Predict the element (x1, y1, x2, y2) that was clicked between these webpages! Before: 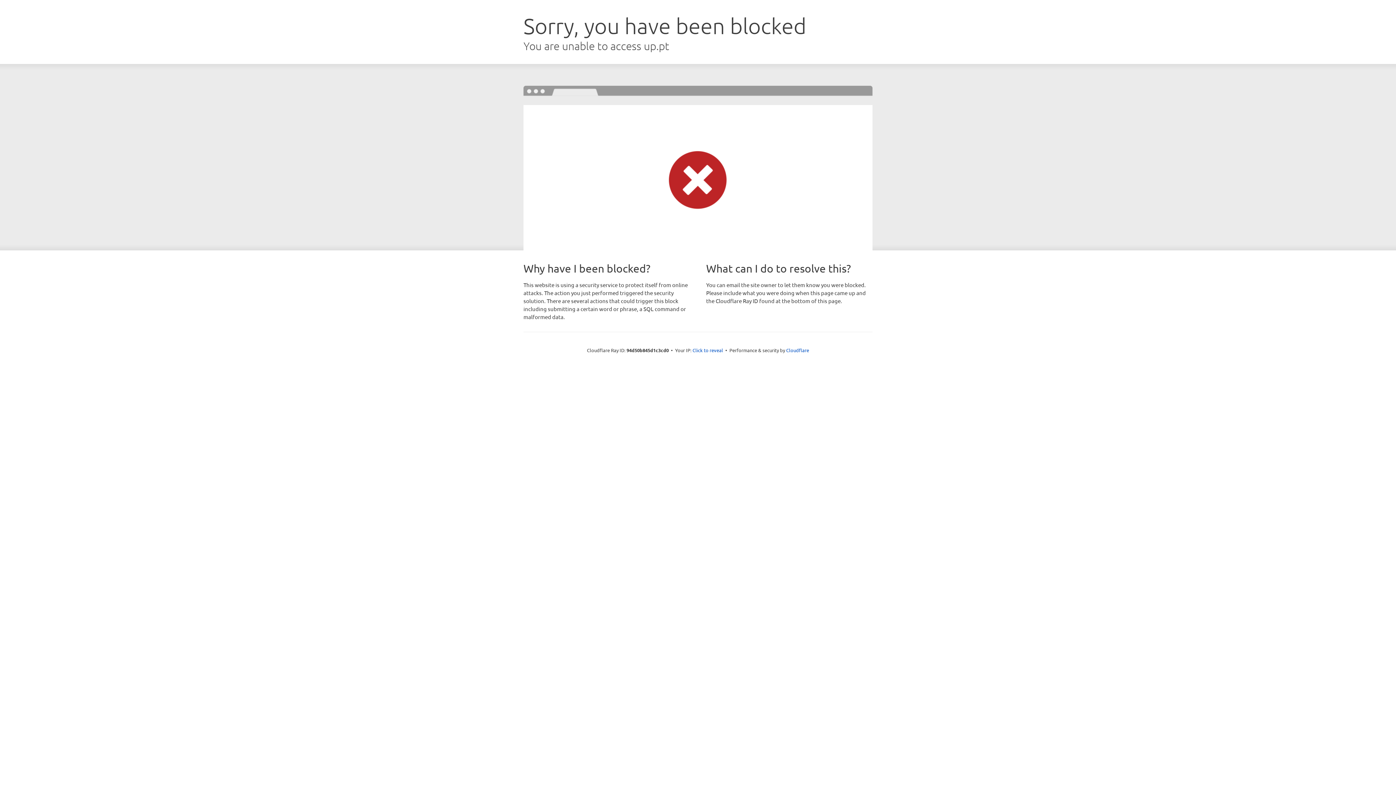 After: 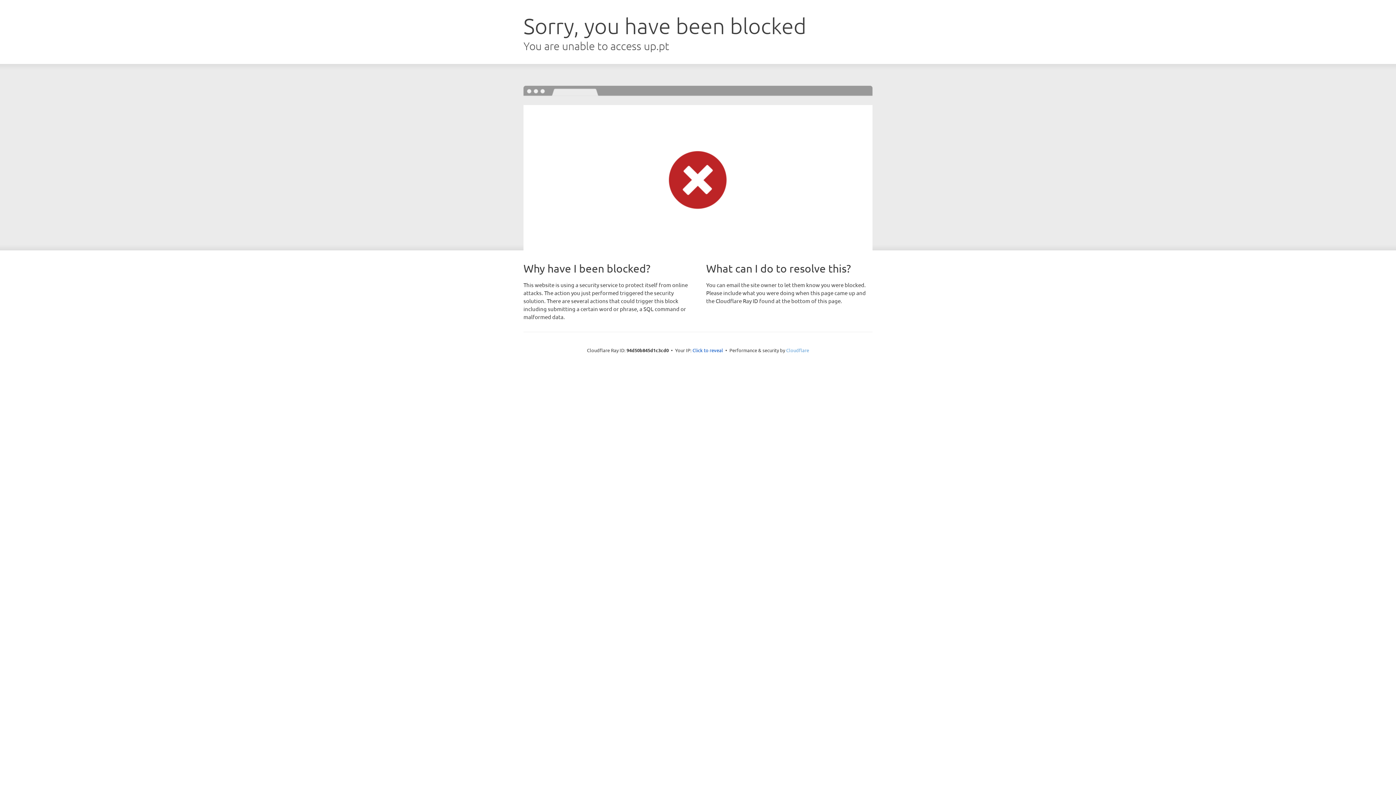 Action: bbox: (786, 347, 809, 353) label: Cloudflare